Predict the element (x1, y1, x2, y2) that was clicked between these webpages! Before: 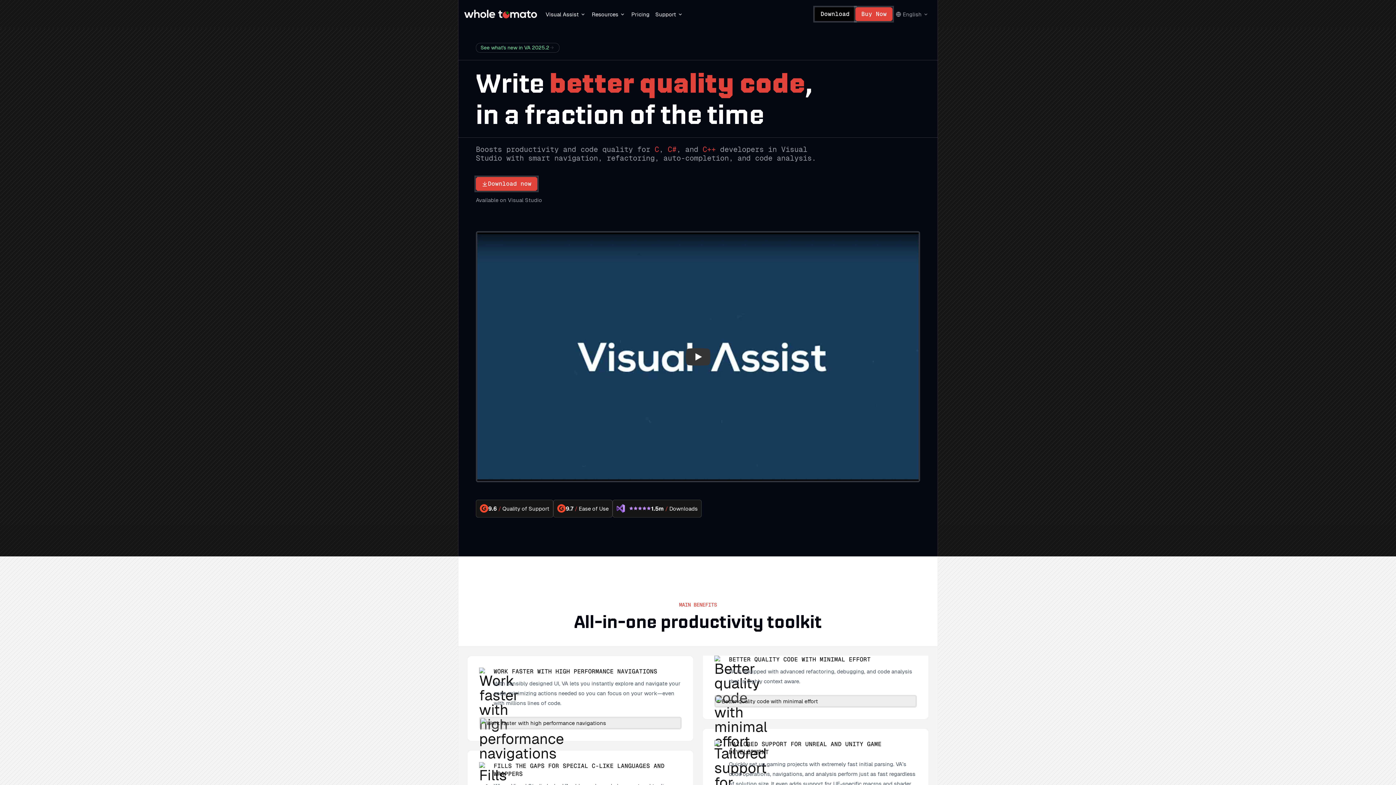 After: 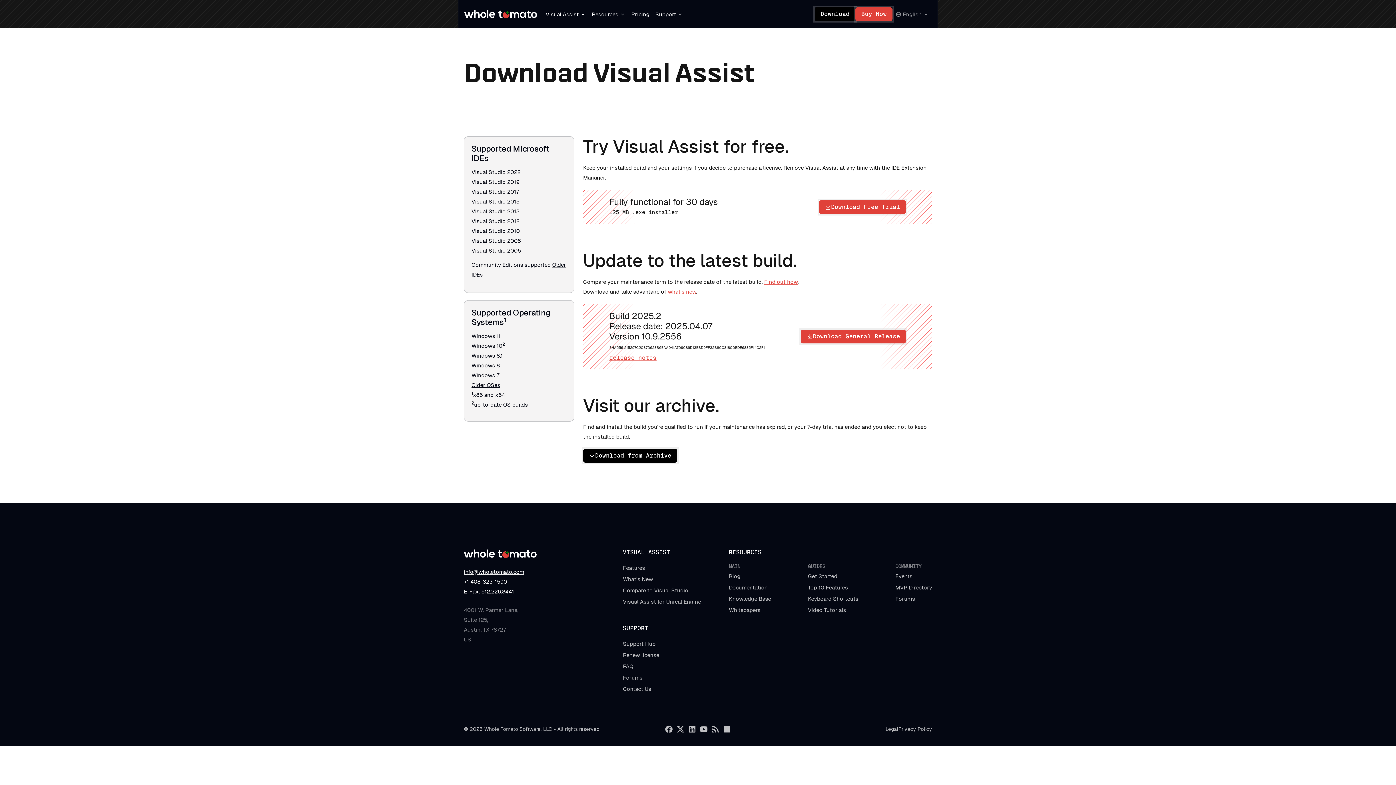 Action: bbox: (476, 177, 537, 190) label: Download now